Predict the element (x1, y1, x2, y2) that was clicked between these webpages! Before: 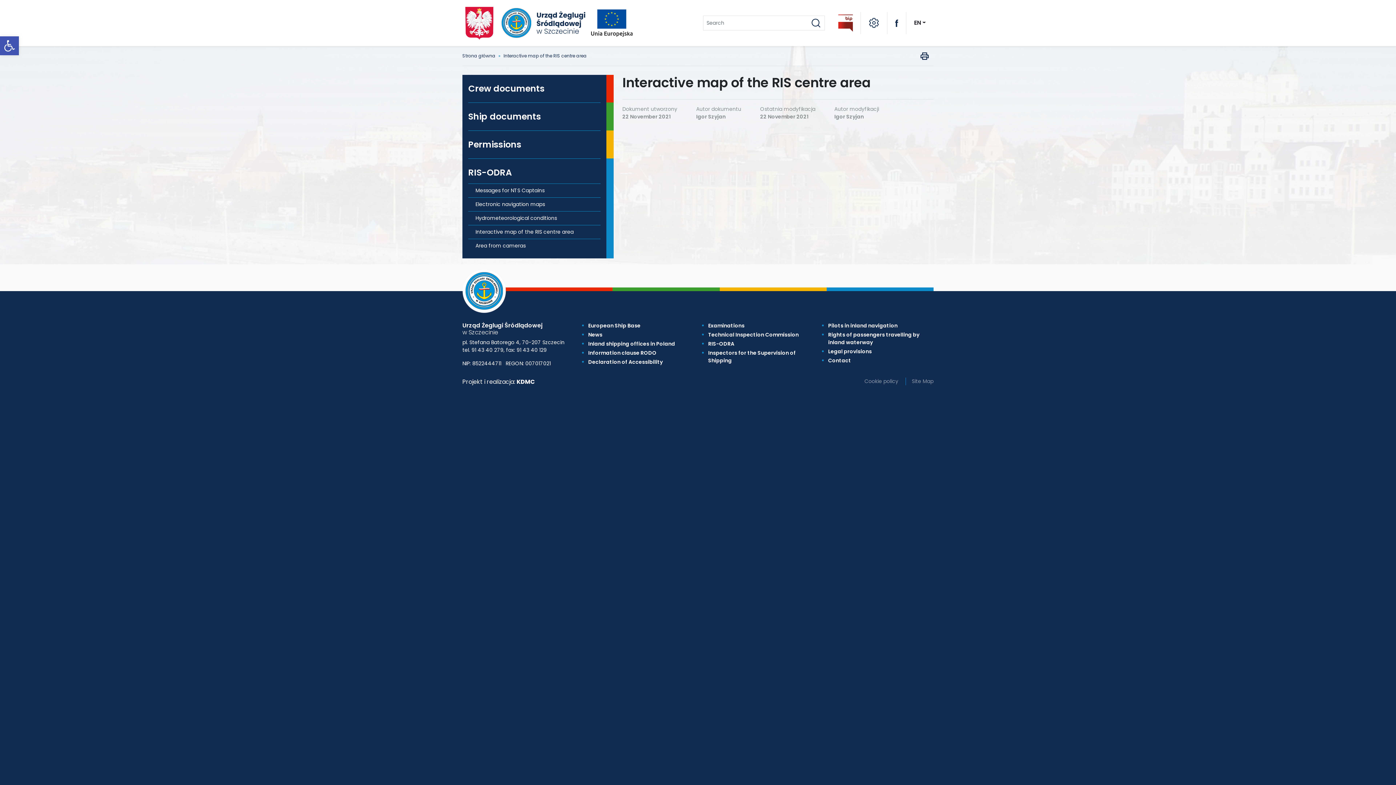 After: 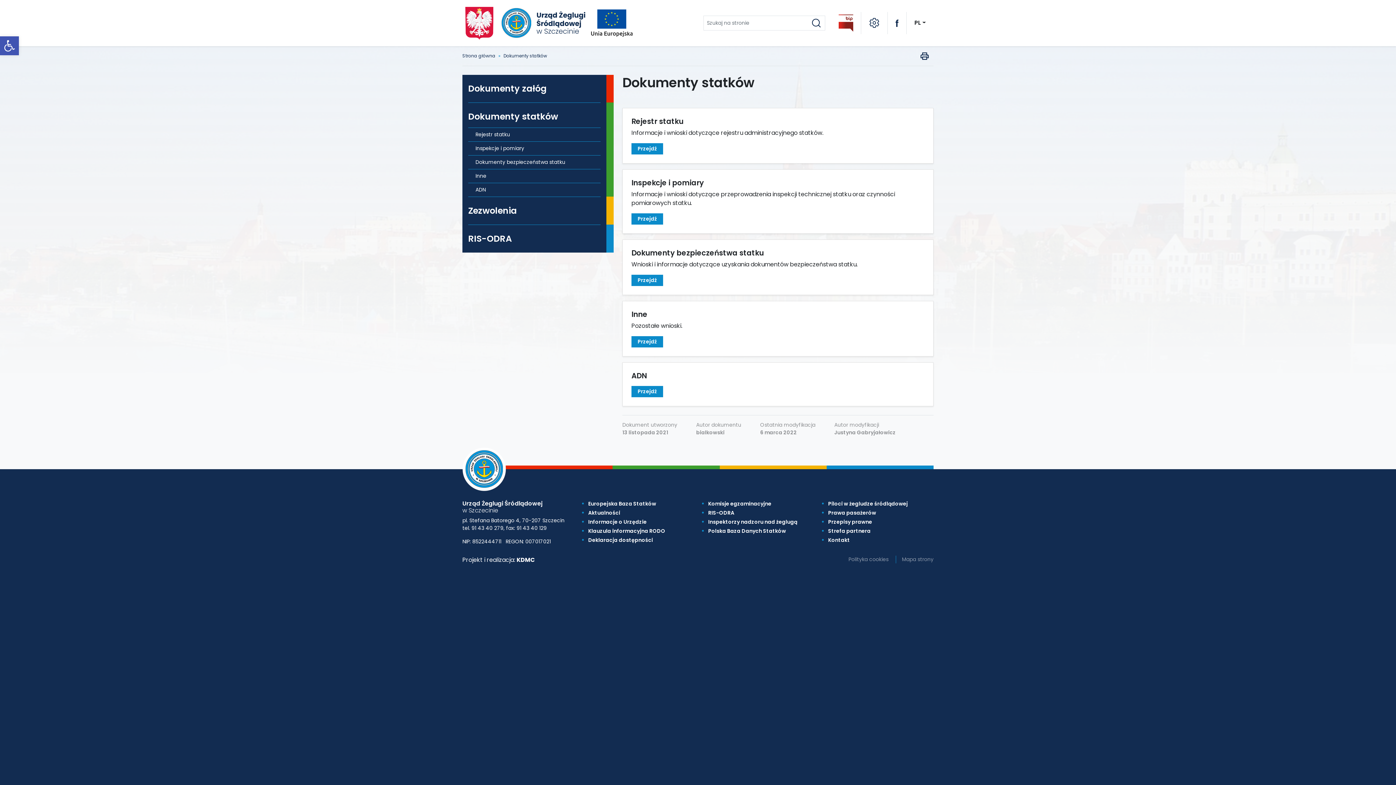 Action: bbox: (612, 287, 719, 291)